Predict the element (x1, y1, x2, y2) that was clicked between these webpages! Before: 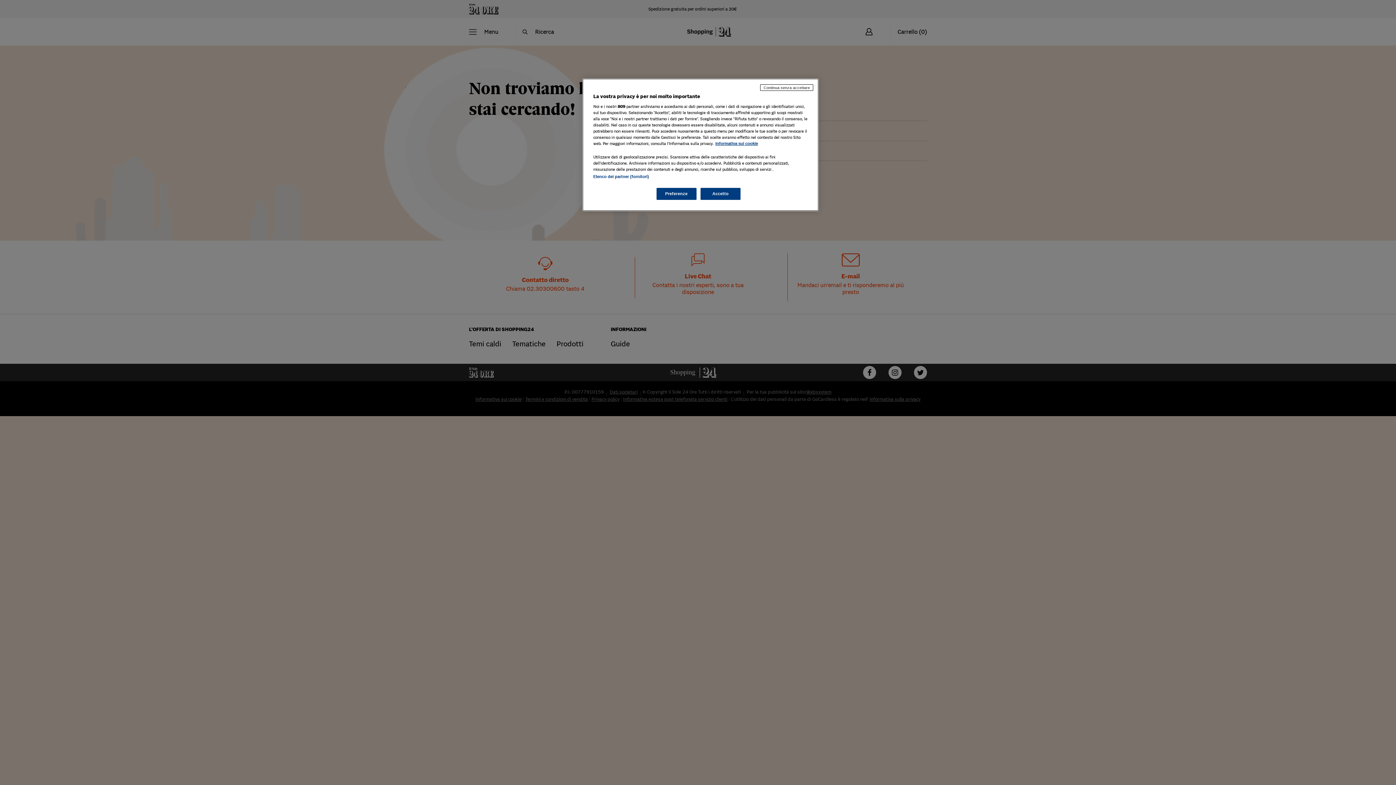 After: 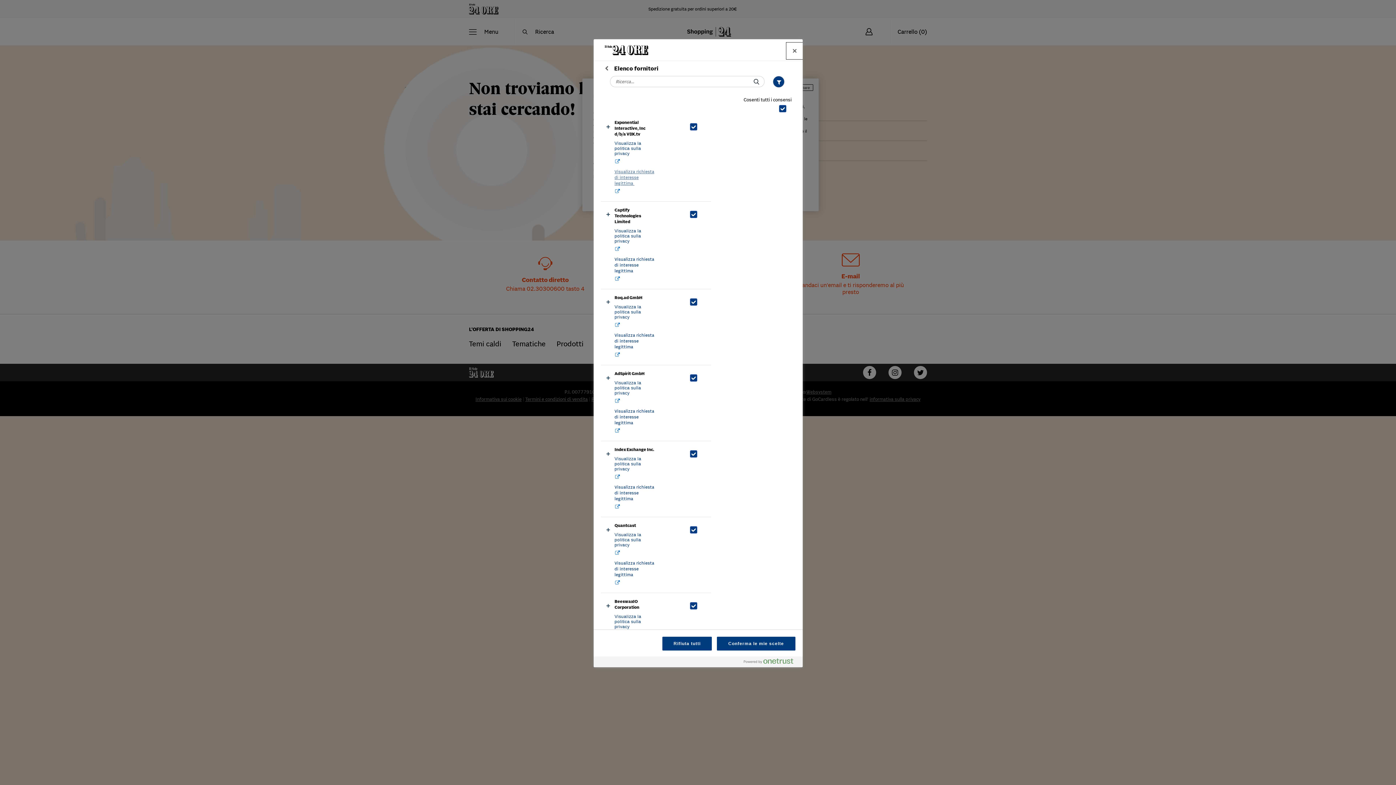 Action: label: Elenco dei partner (fornitori) bbox: (593, 174, 649, 178)